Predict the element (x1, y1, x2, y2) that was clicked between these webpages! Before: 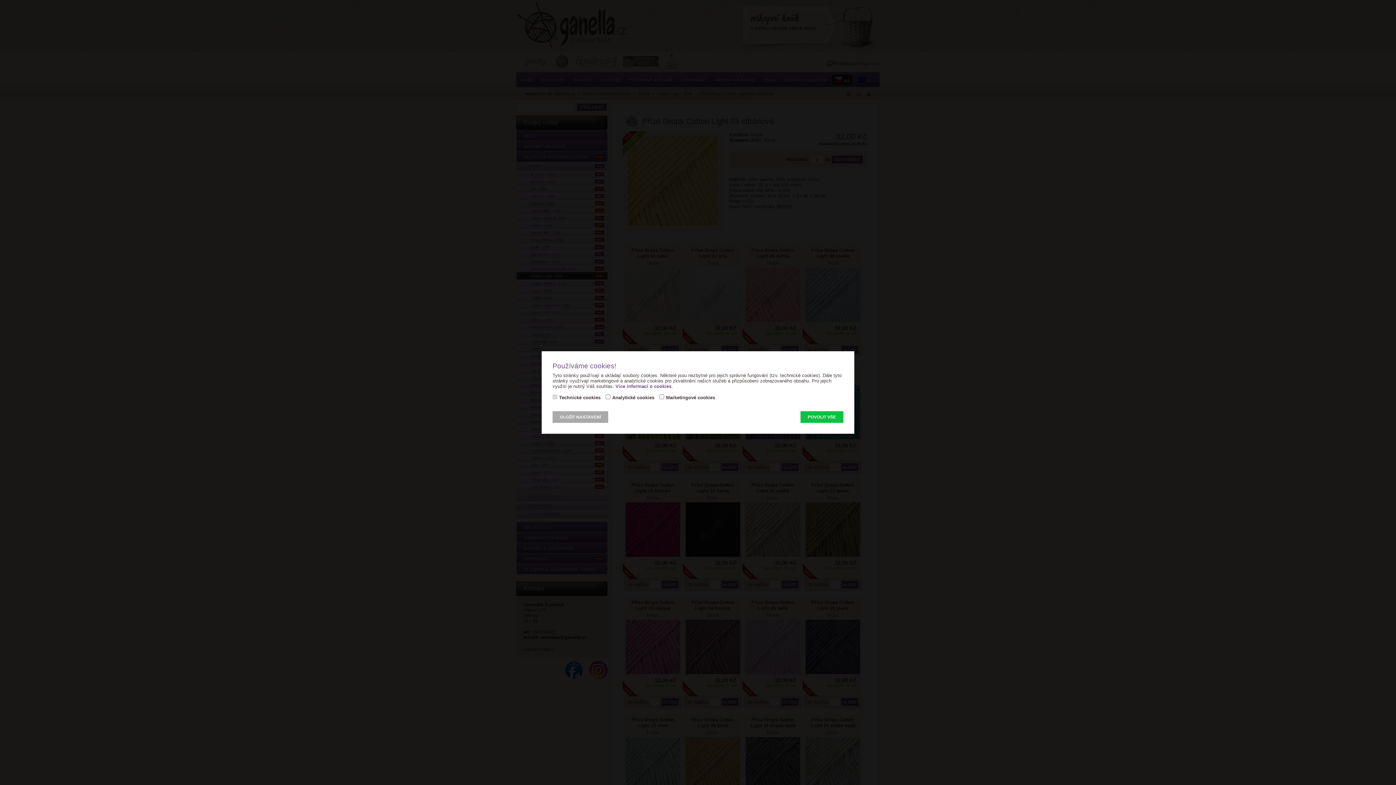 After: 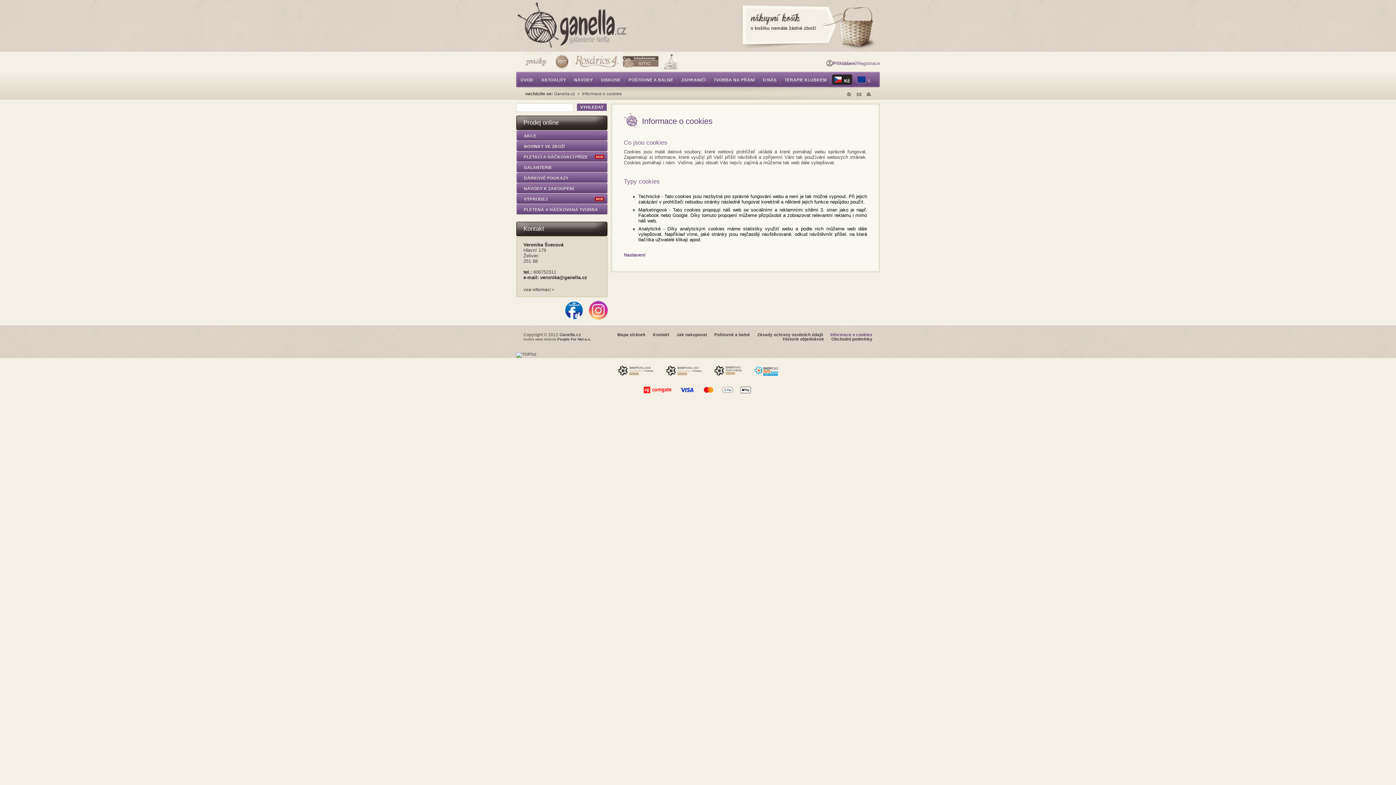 Action: label: Více informací o cookies bbox: (615, 383, 671, 389)